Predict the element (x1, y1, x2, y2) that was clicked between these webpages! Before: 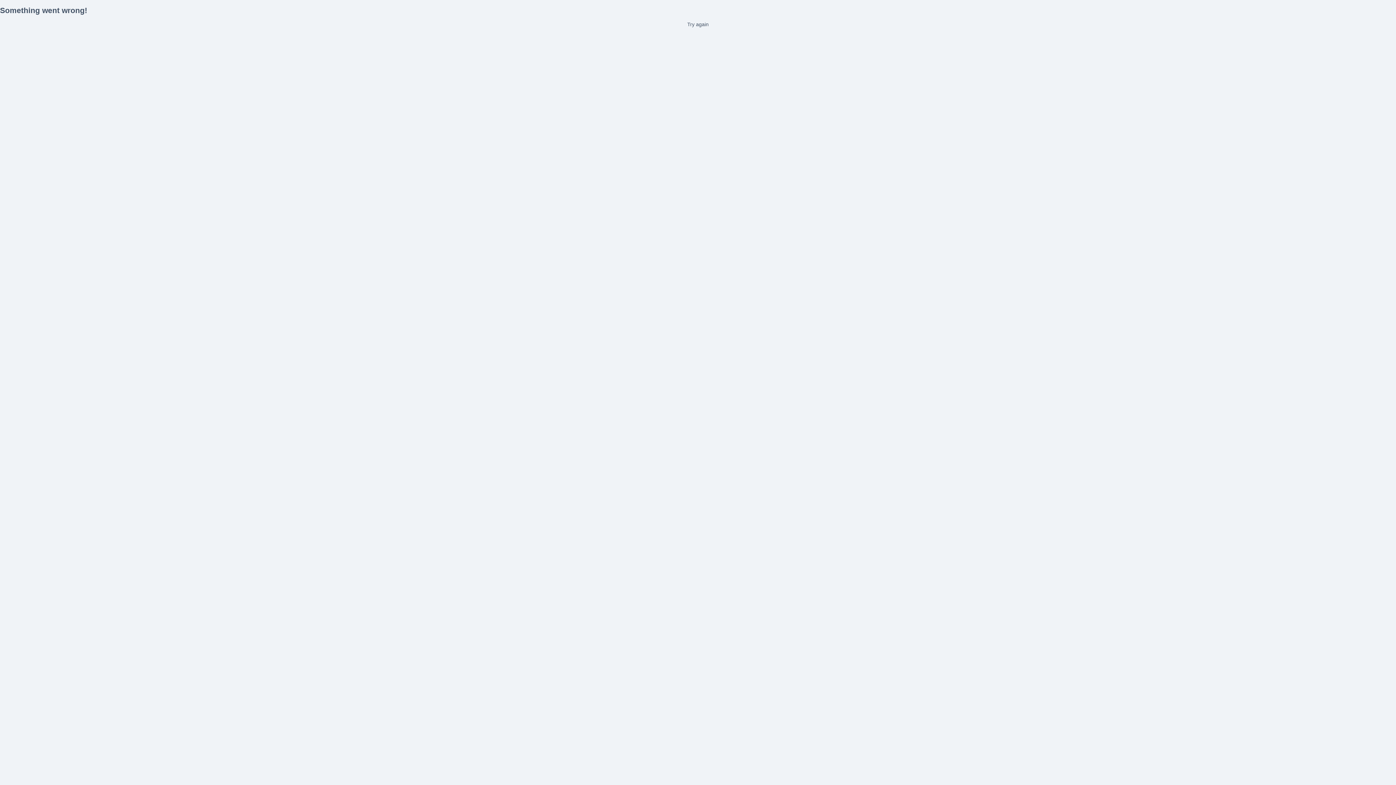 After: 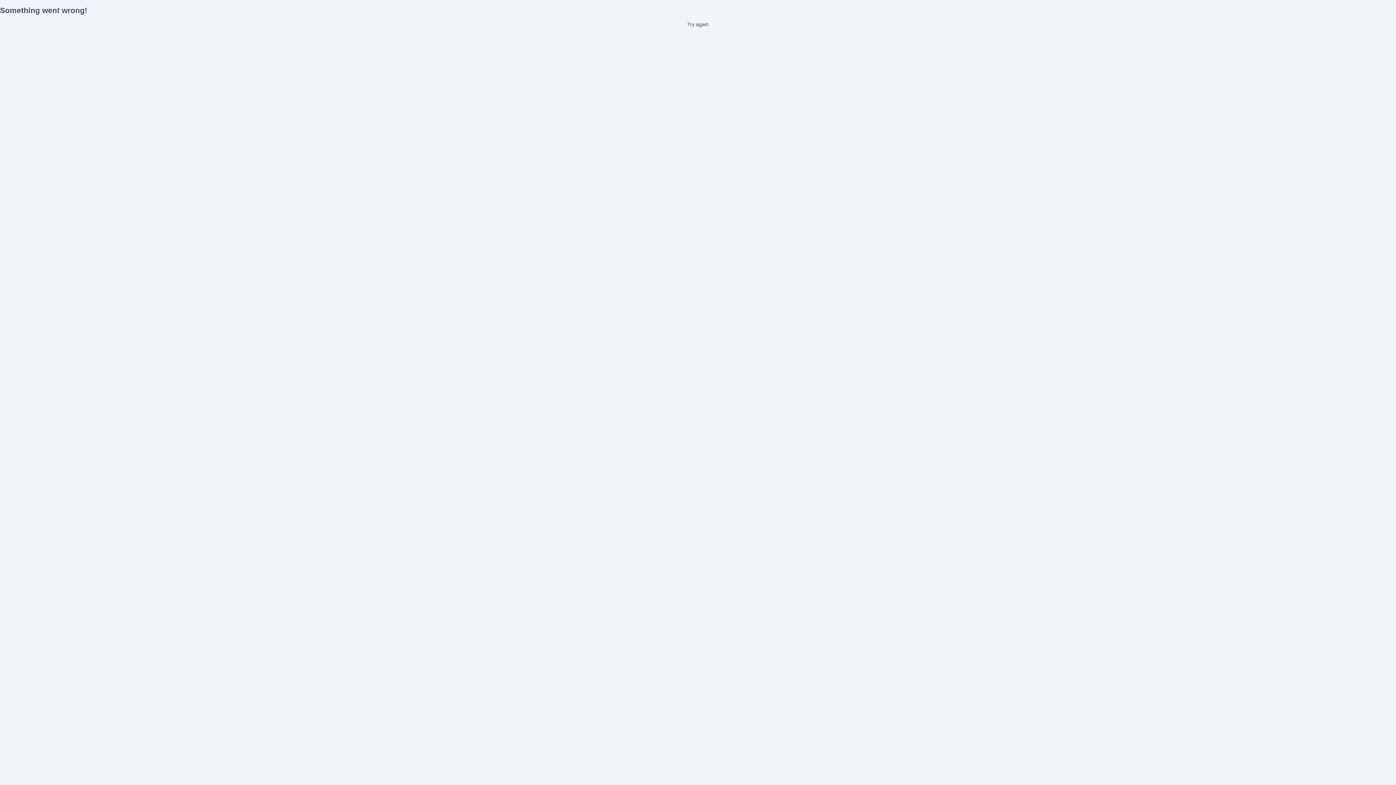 Action: label: Try again bbox: (0, 21, 1396, 27)